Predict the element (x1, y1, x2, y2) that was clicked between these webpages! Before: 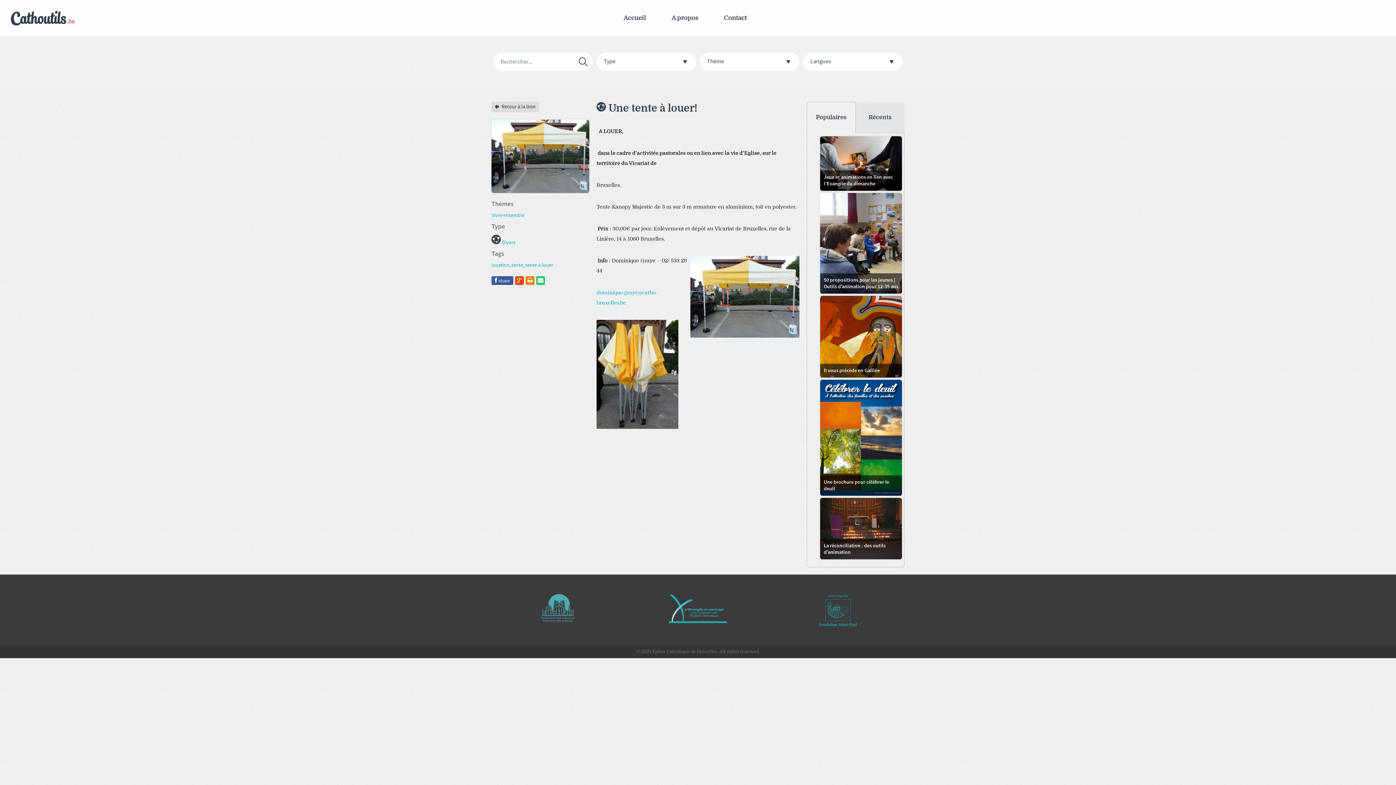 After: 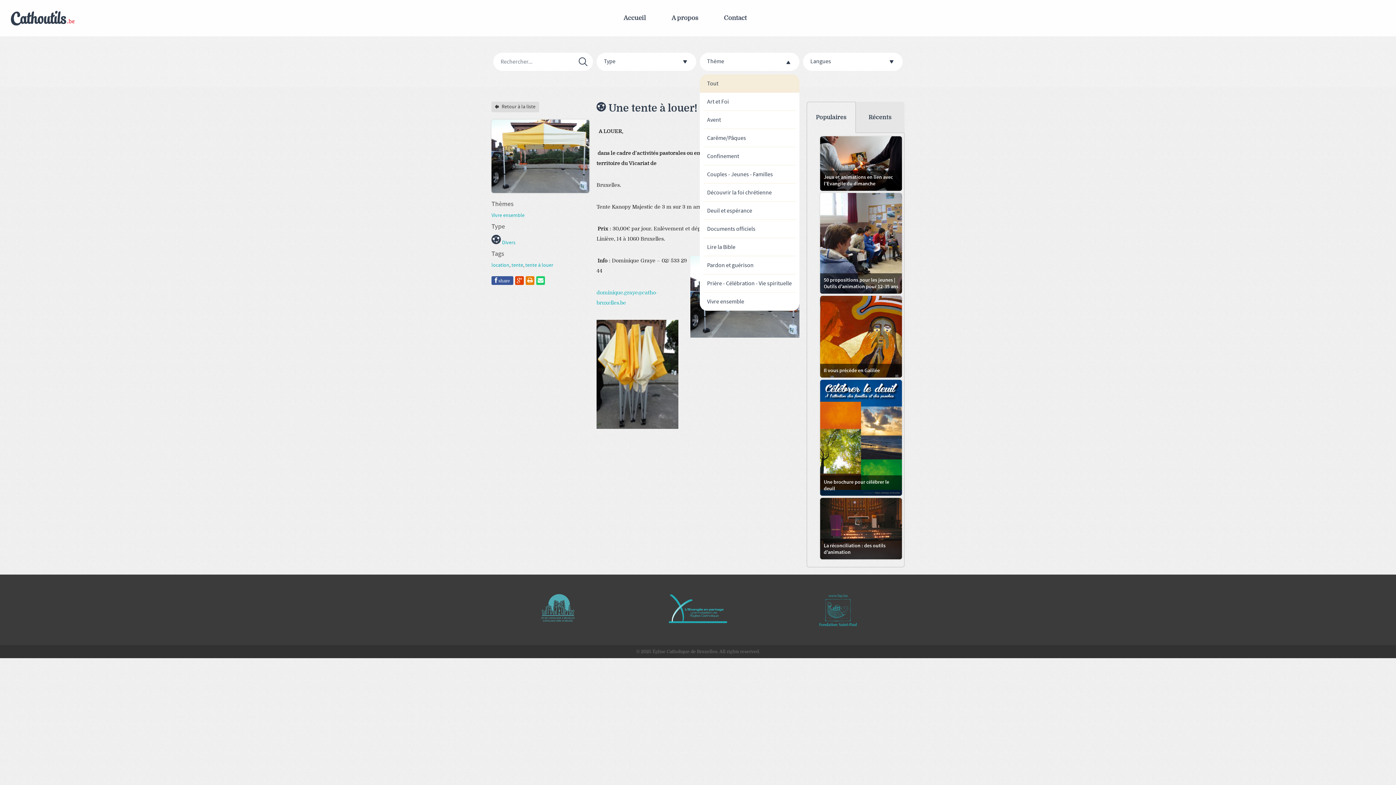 Action: bbox: (700, 52, 799, 70) label: Thème